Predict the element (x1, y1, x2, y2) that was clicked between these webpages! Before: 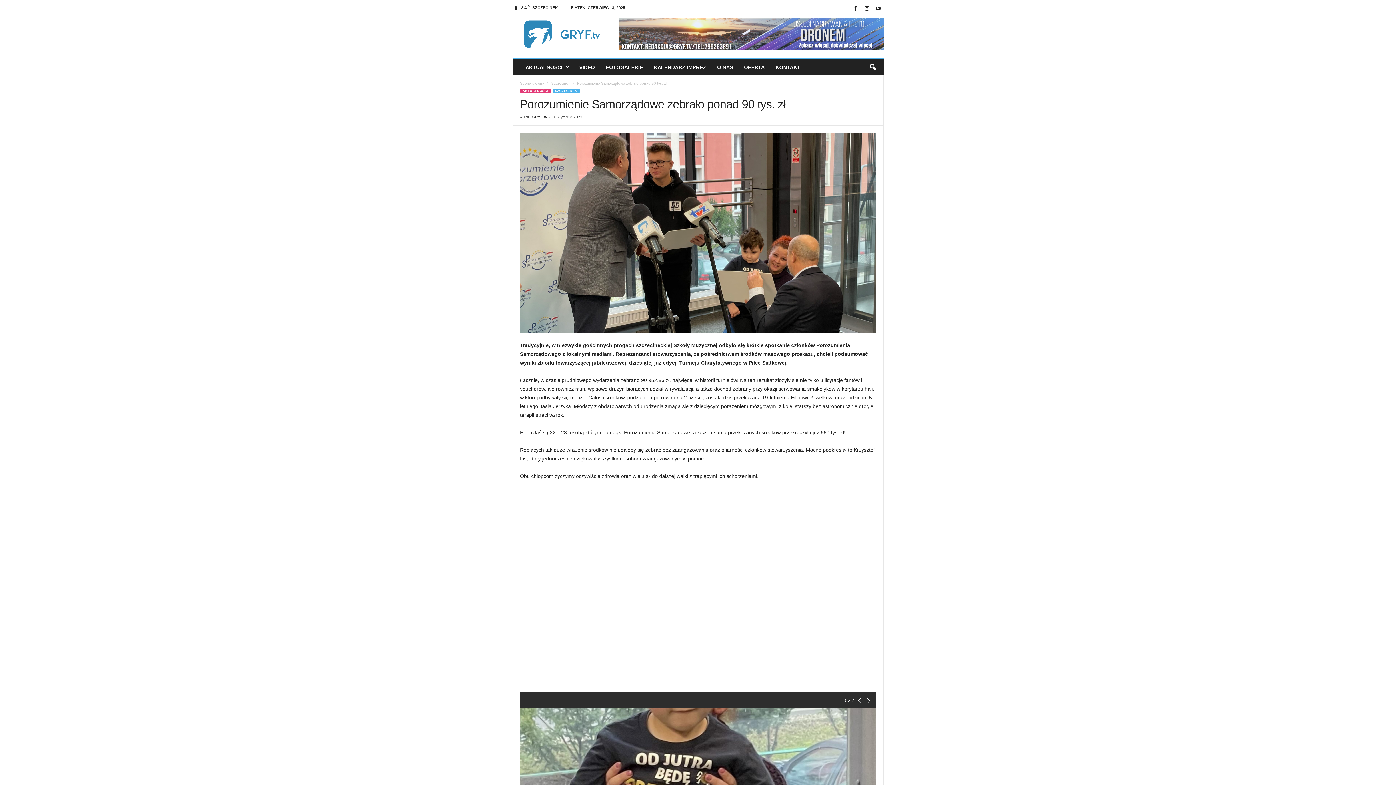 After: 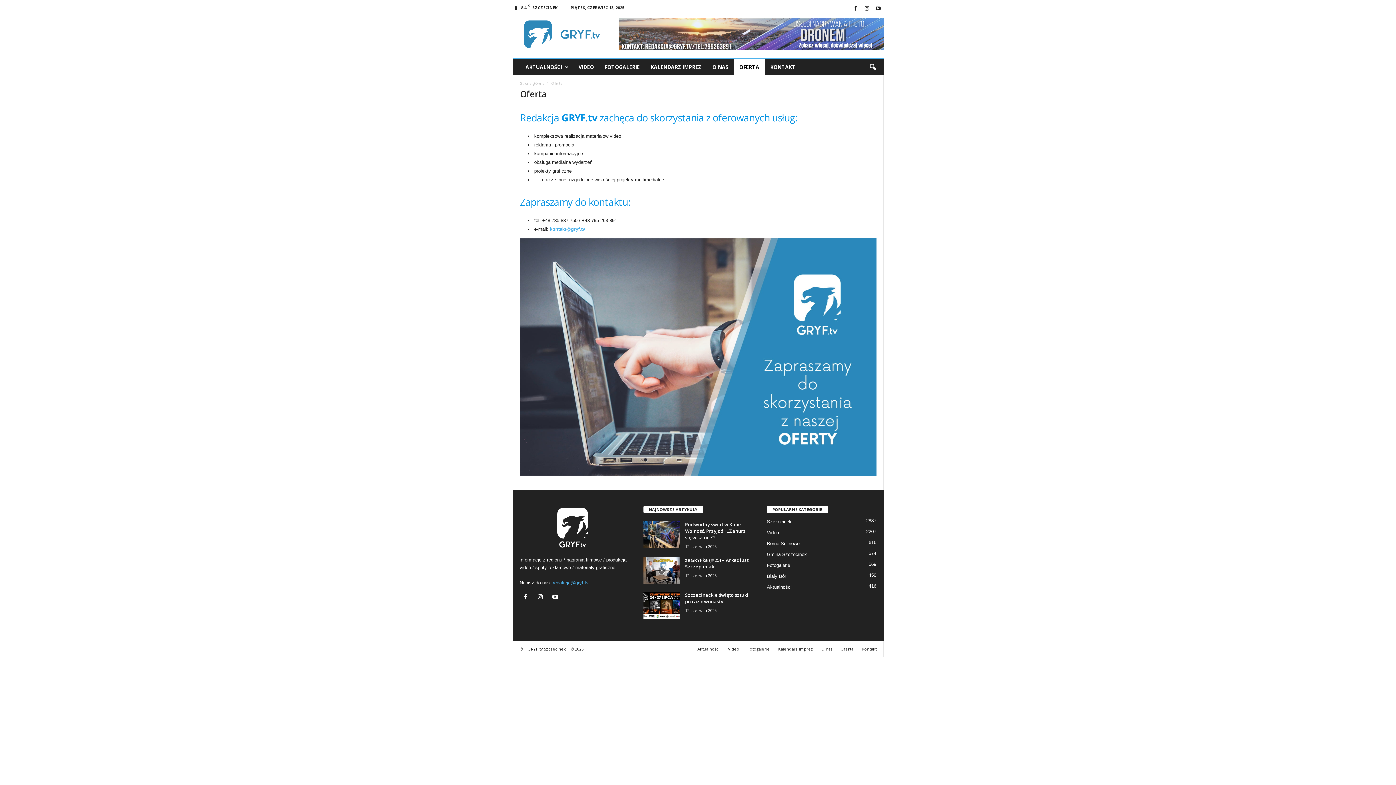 Action: label: OFERTA bbox: (738, 59, 770, 75)